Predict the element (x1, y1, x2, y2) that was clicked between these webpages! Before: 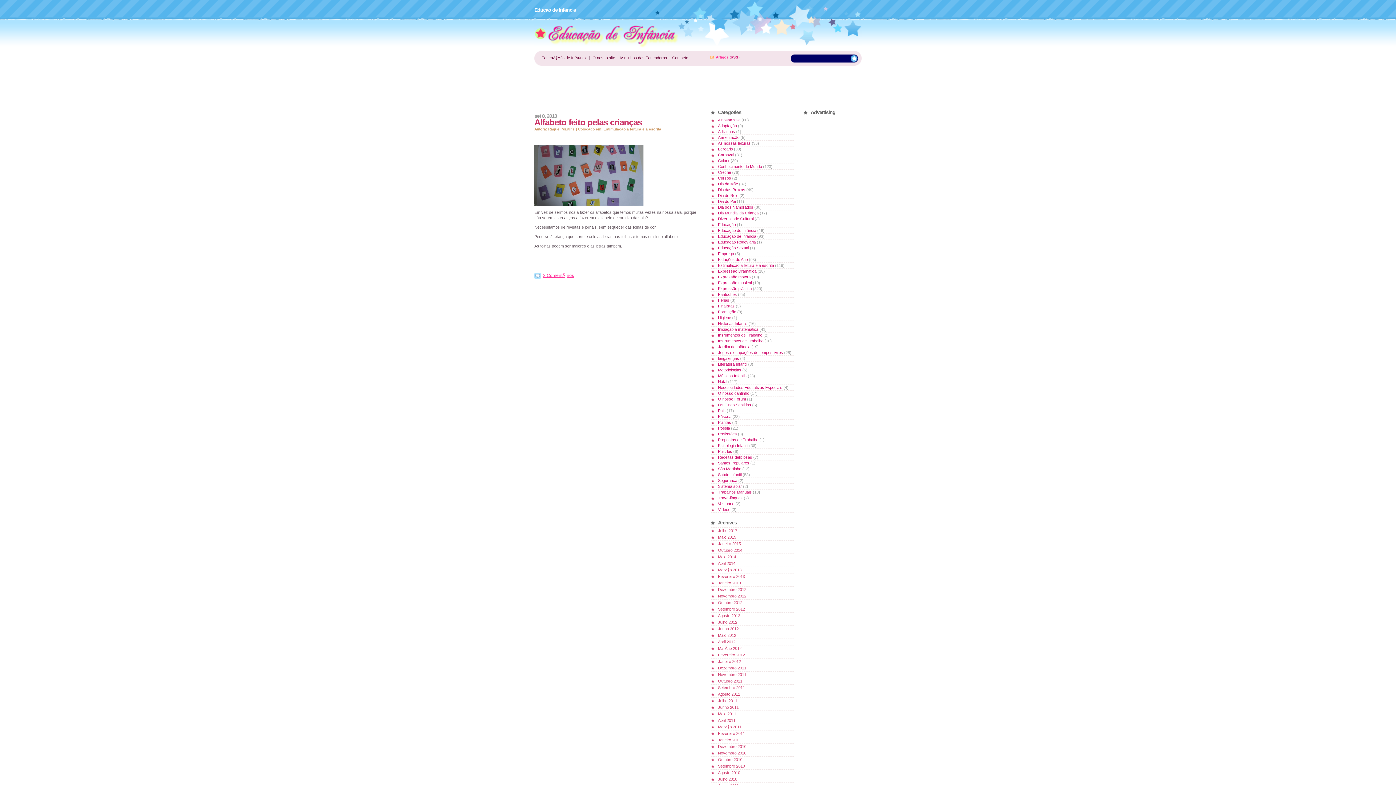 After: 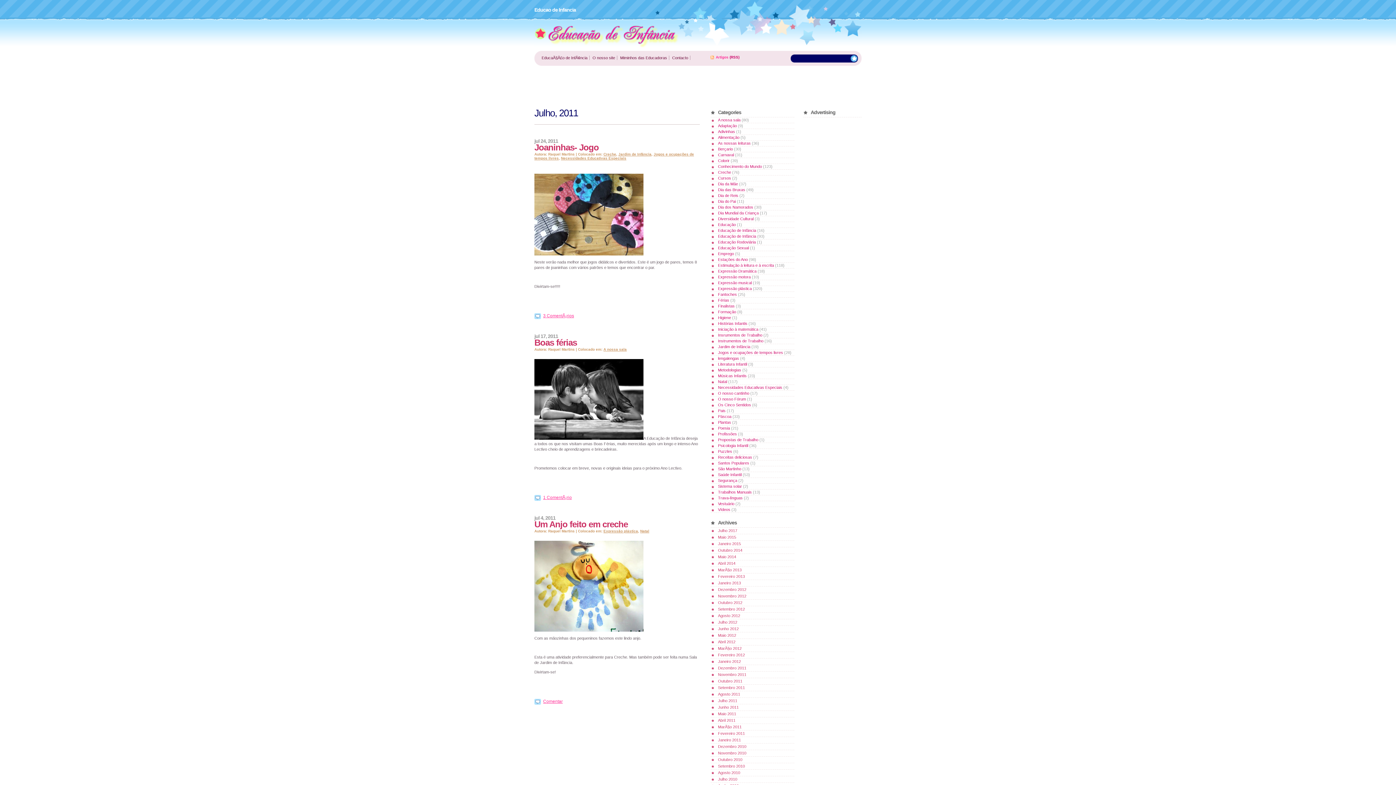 Action: label: Julho 2011 bbox: (718, 698, 737, 703)